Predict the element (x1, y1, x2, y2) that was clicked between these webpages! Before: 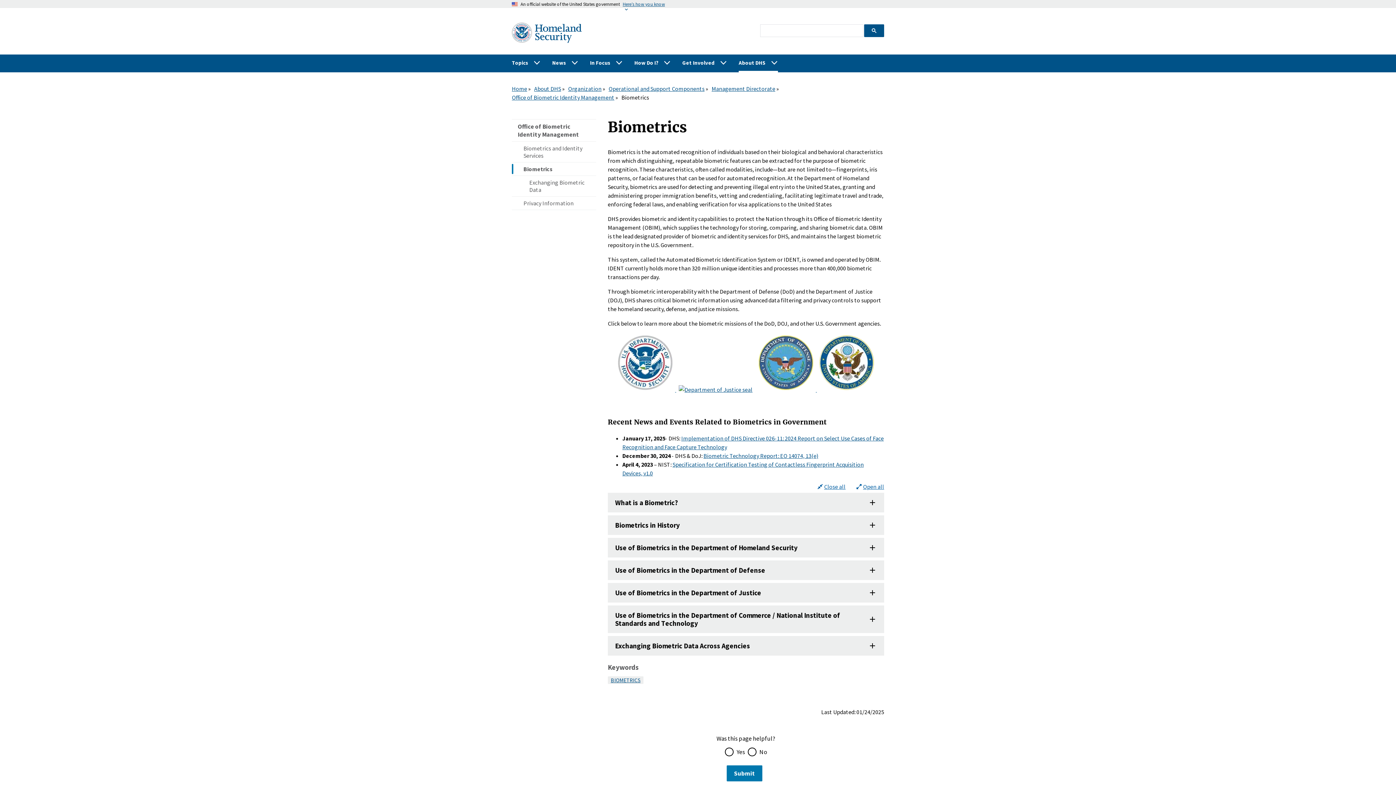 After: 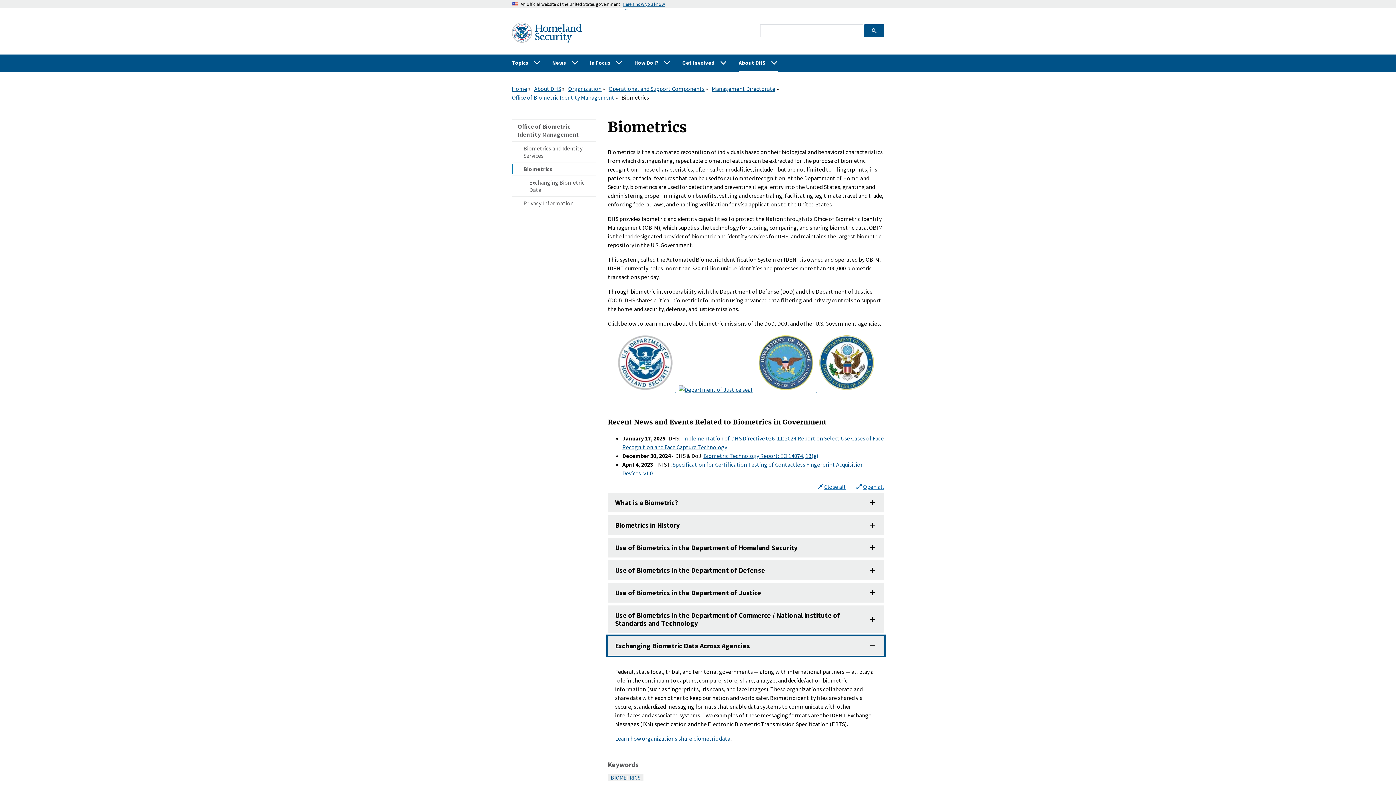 Action: bbox: (608, 636, 884, 656) label: Exchanging Biometric Data Across Agencies